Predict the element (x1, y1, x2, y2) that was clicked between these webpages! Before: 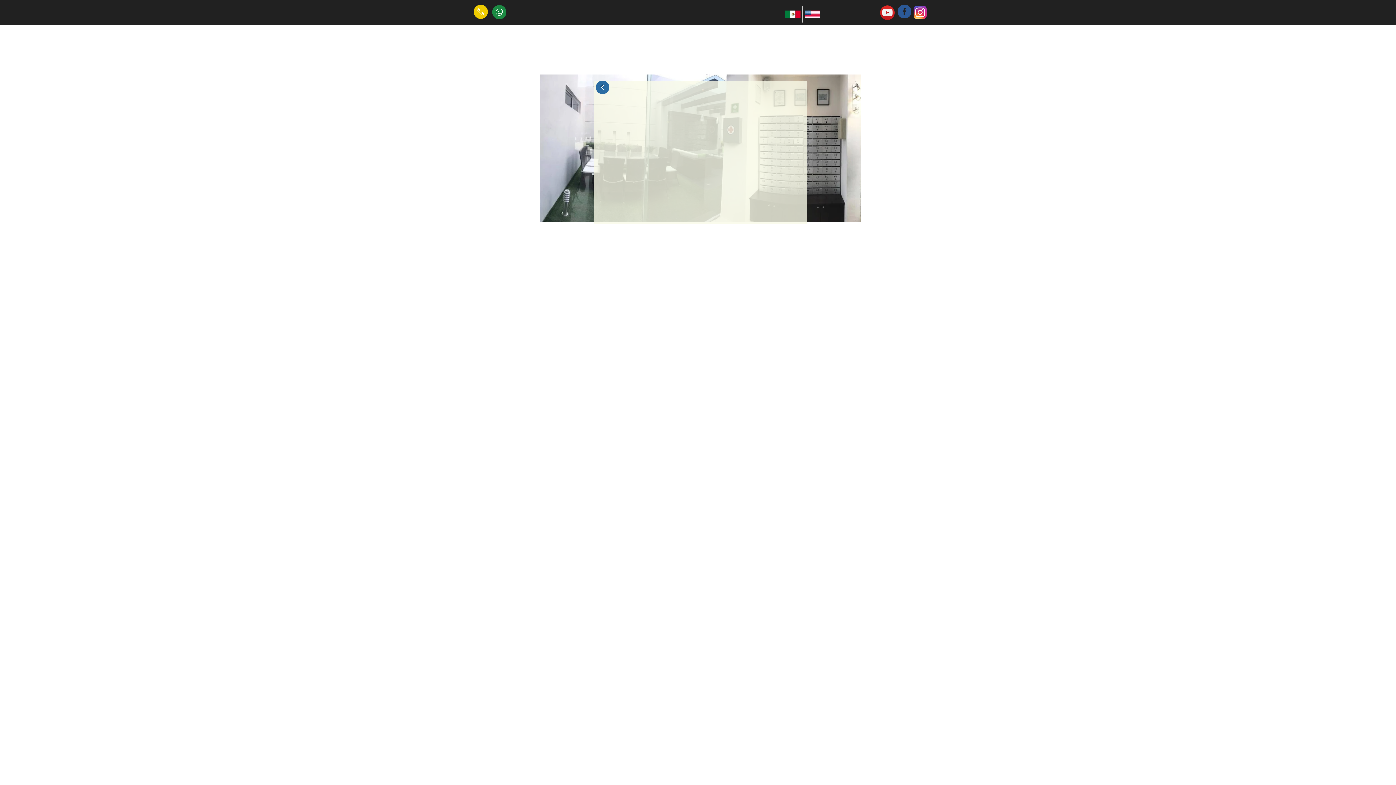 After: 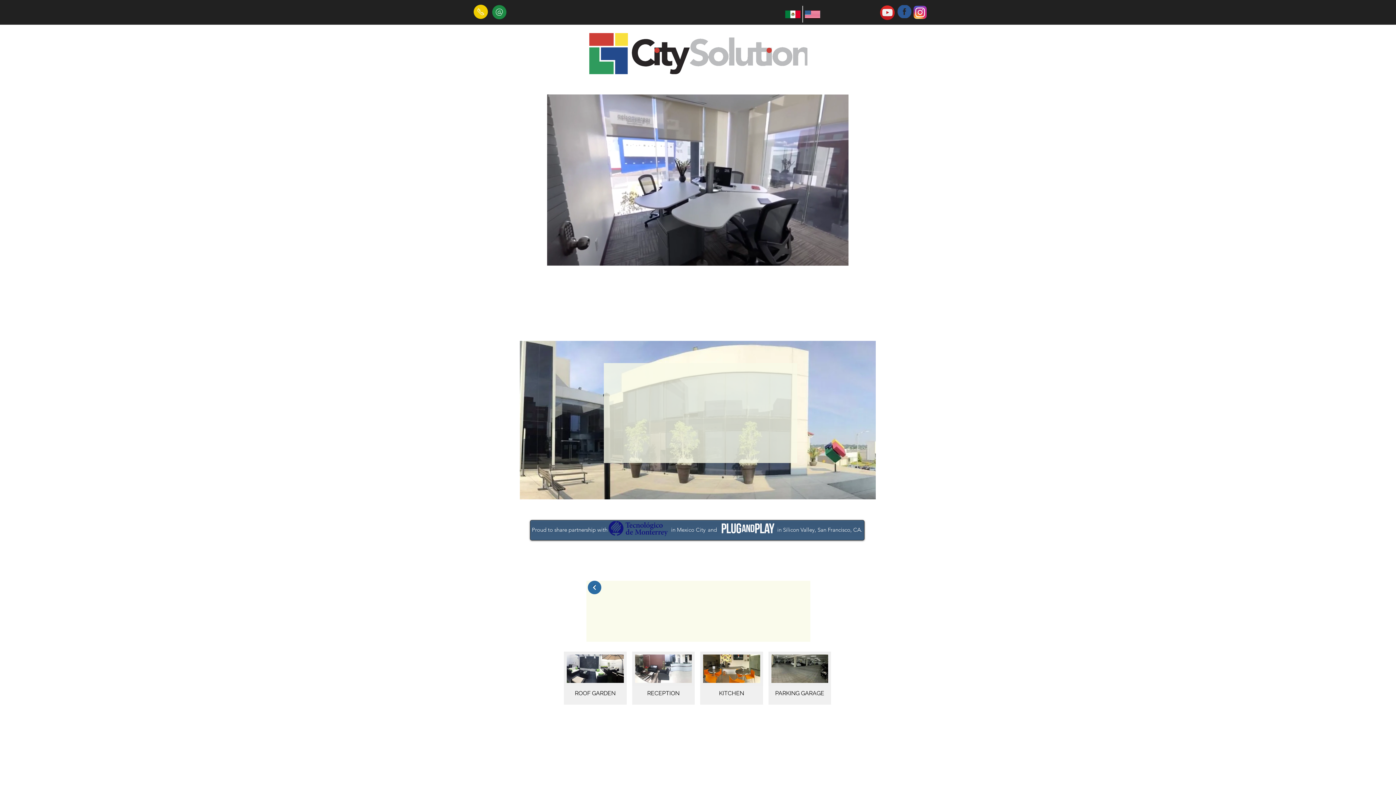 Action: label: Home bbox: (588, 2, 616, 19)